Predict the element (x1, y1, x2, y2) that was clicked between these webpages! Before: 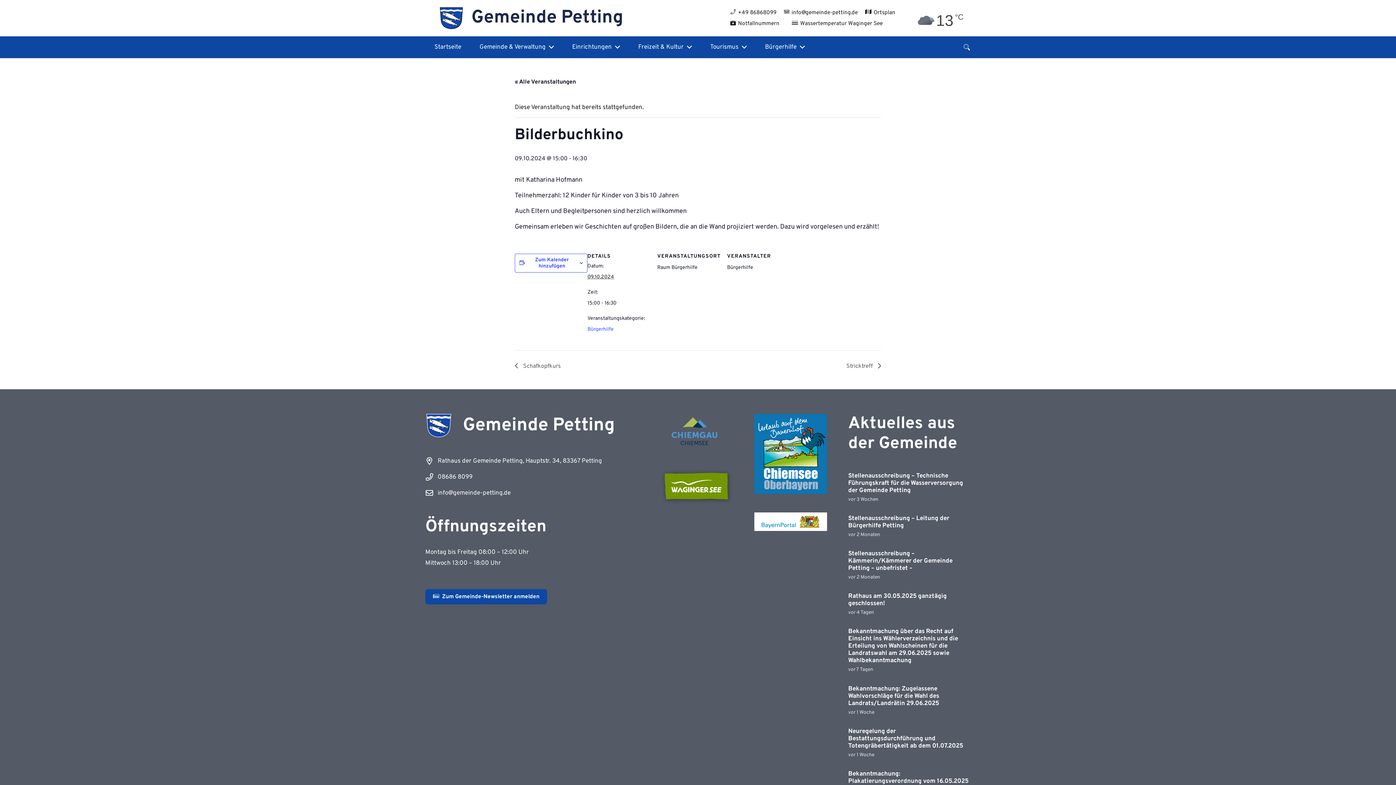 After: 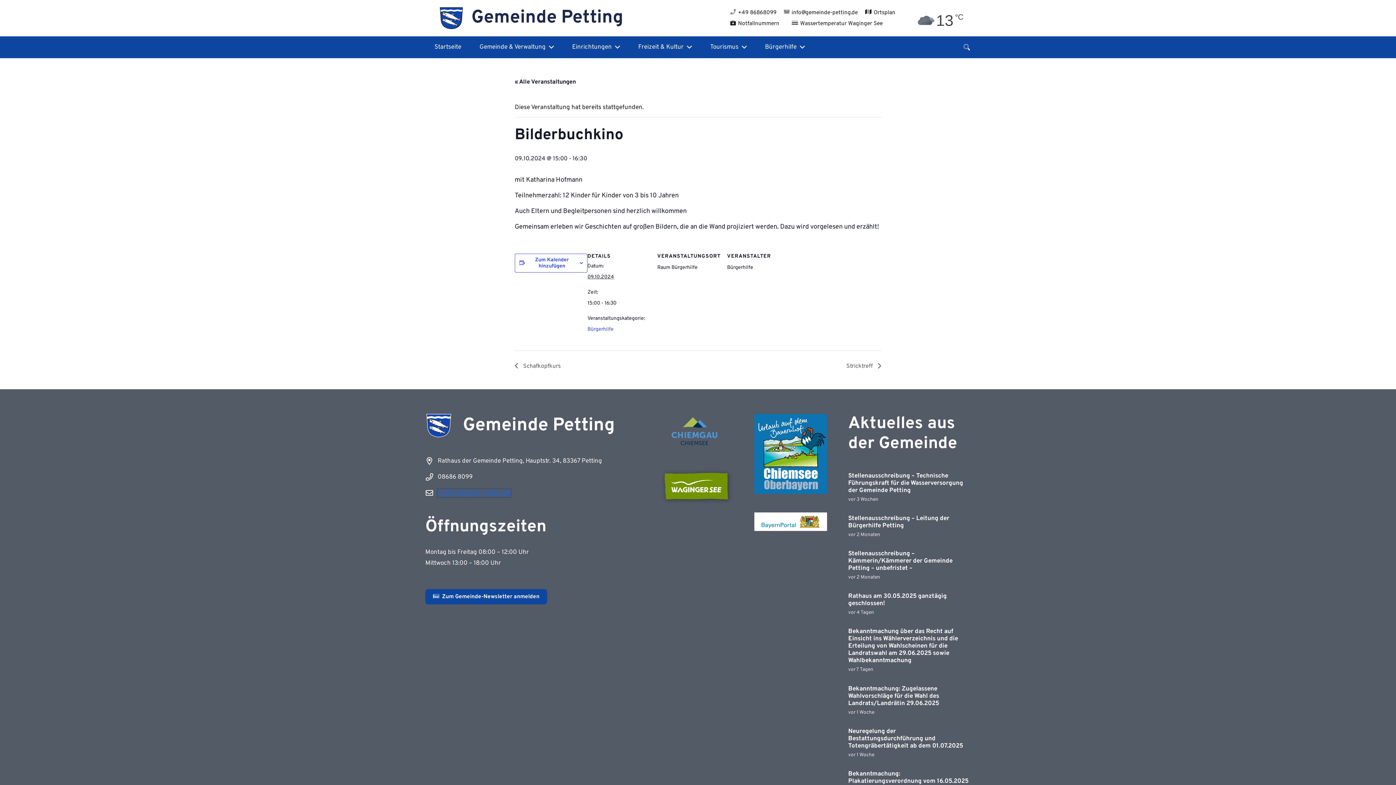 Action: label: info@gemeinde-petting.de bbox: (437, 489, 510, 497)